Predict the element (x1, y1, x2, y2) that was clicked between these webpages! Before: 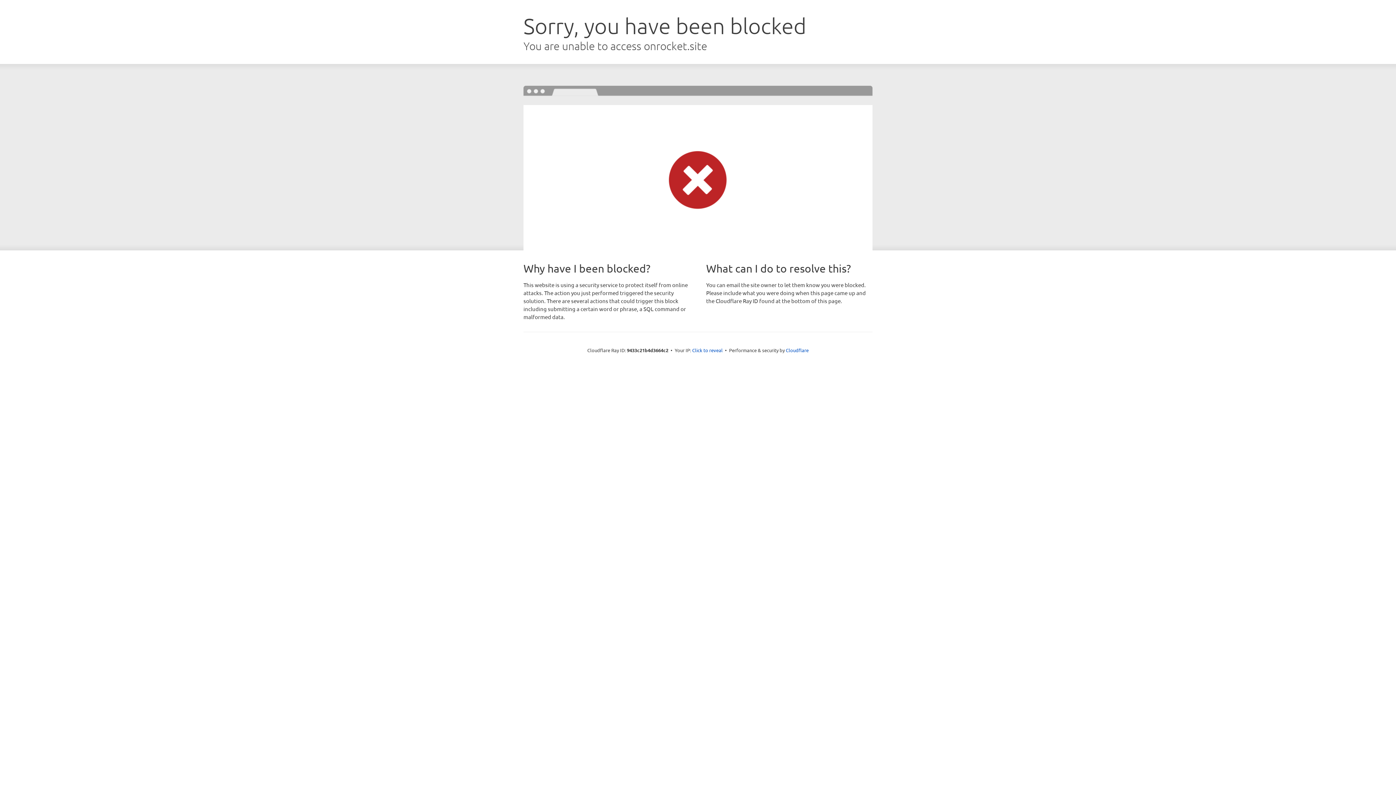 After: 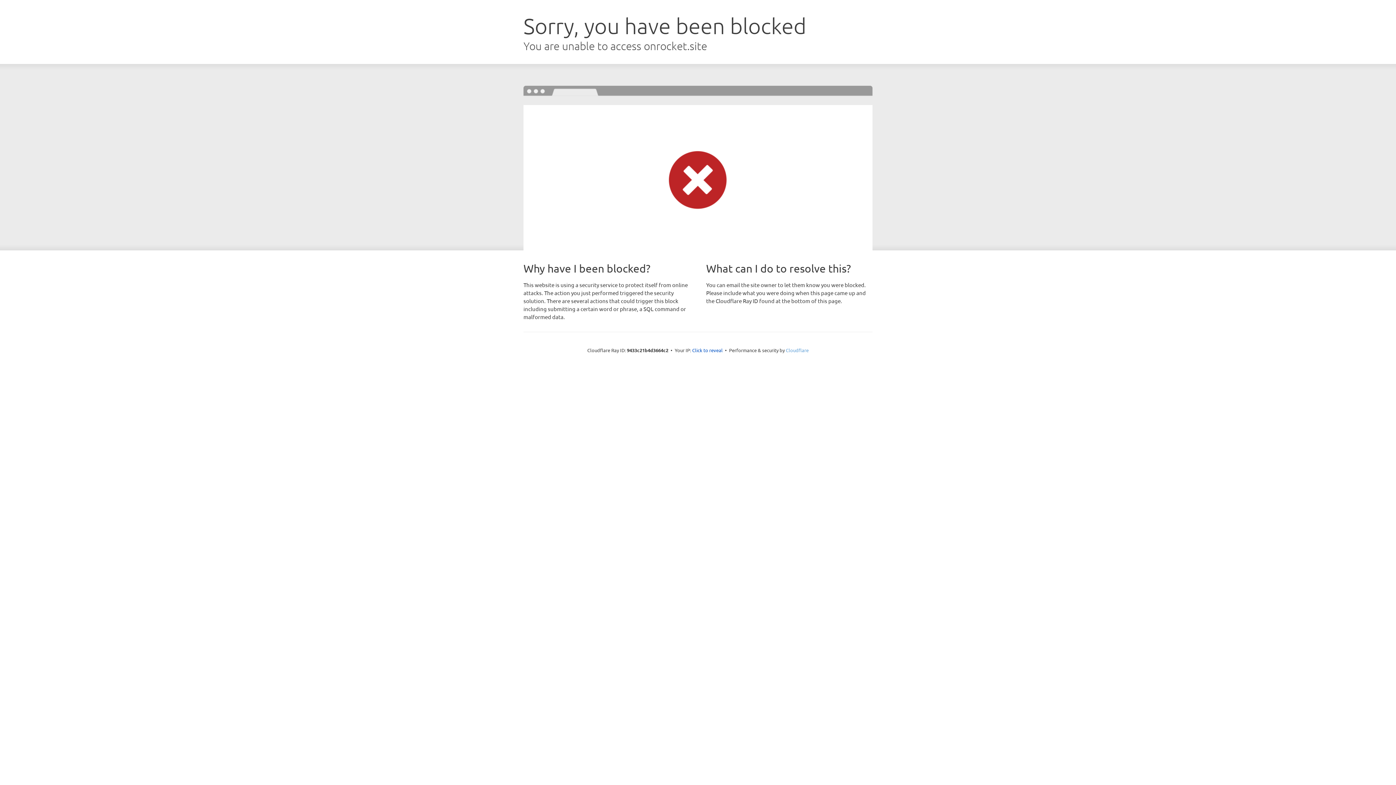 Action: label: Cloudflare bbox: (786, 347, 808, 353)